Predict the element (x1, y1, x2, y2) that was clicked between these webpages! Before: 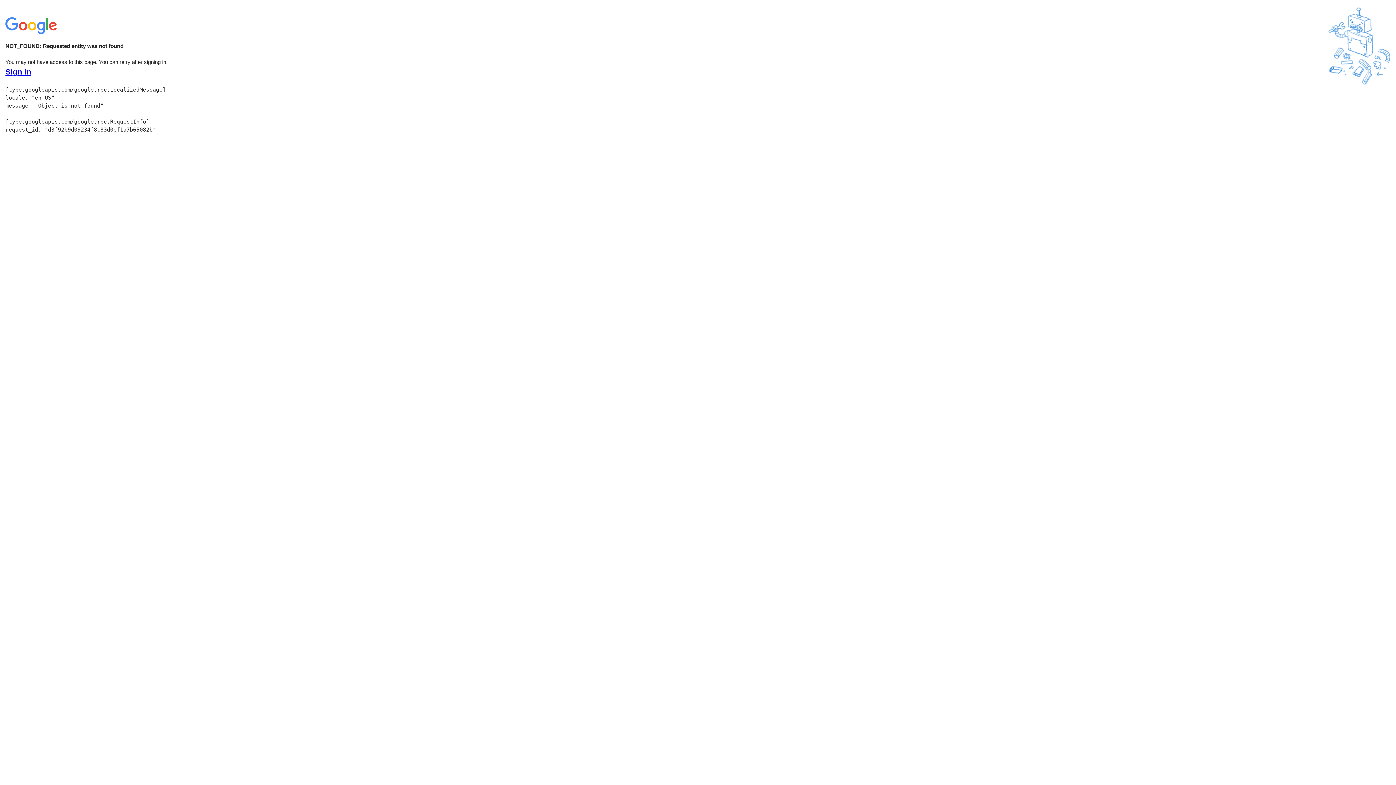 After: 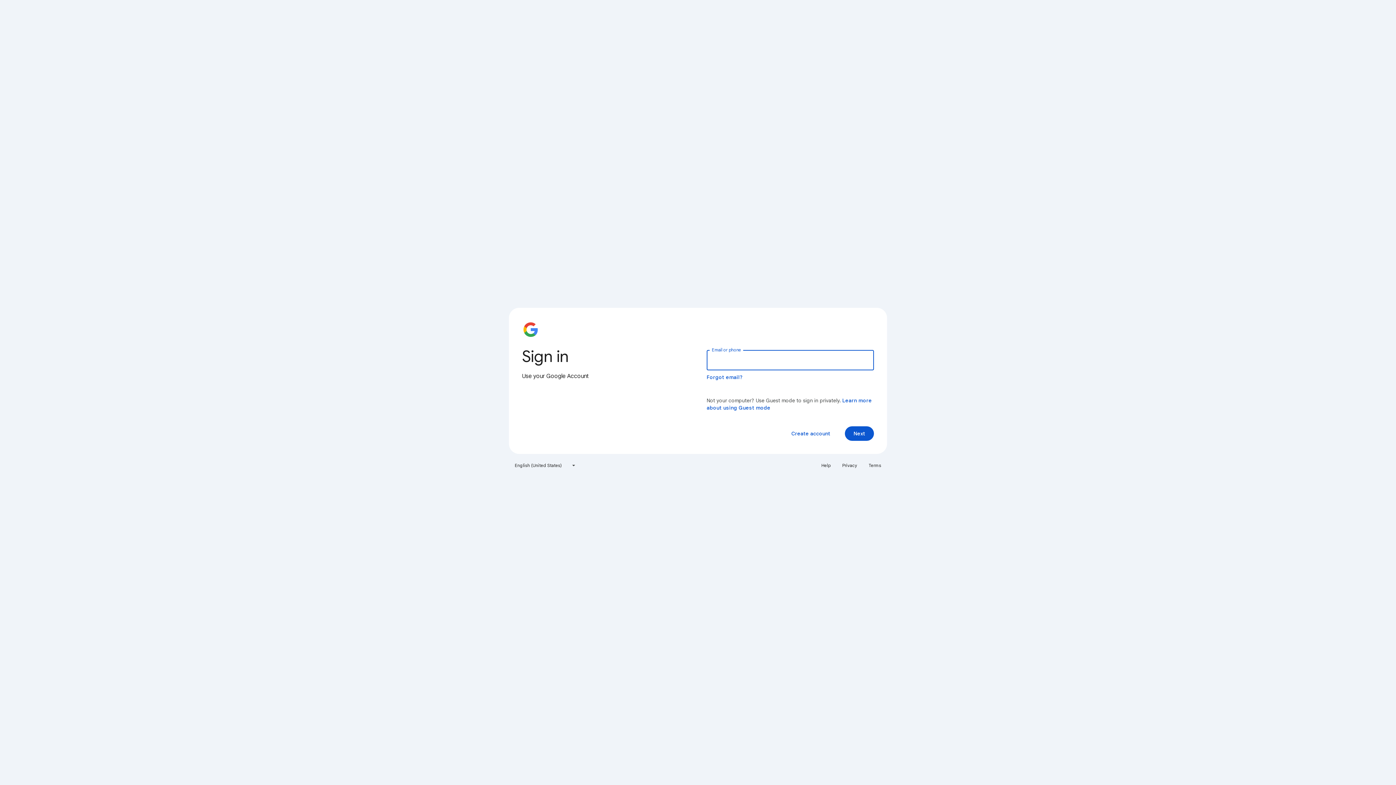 Action: label: Sign in bbox: (5, 68, 31, 76)